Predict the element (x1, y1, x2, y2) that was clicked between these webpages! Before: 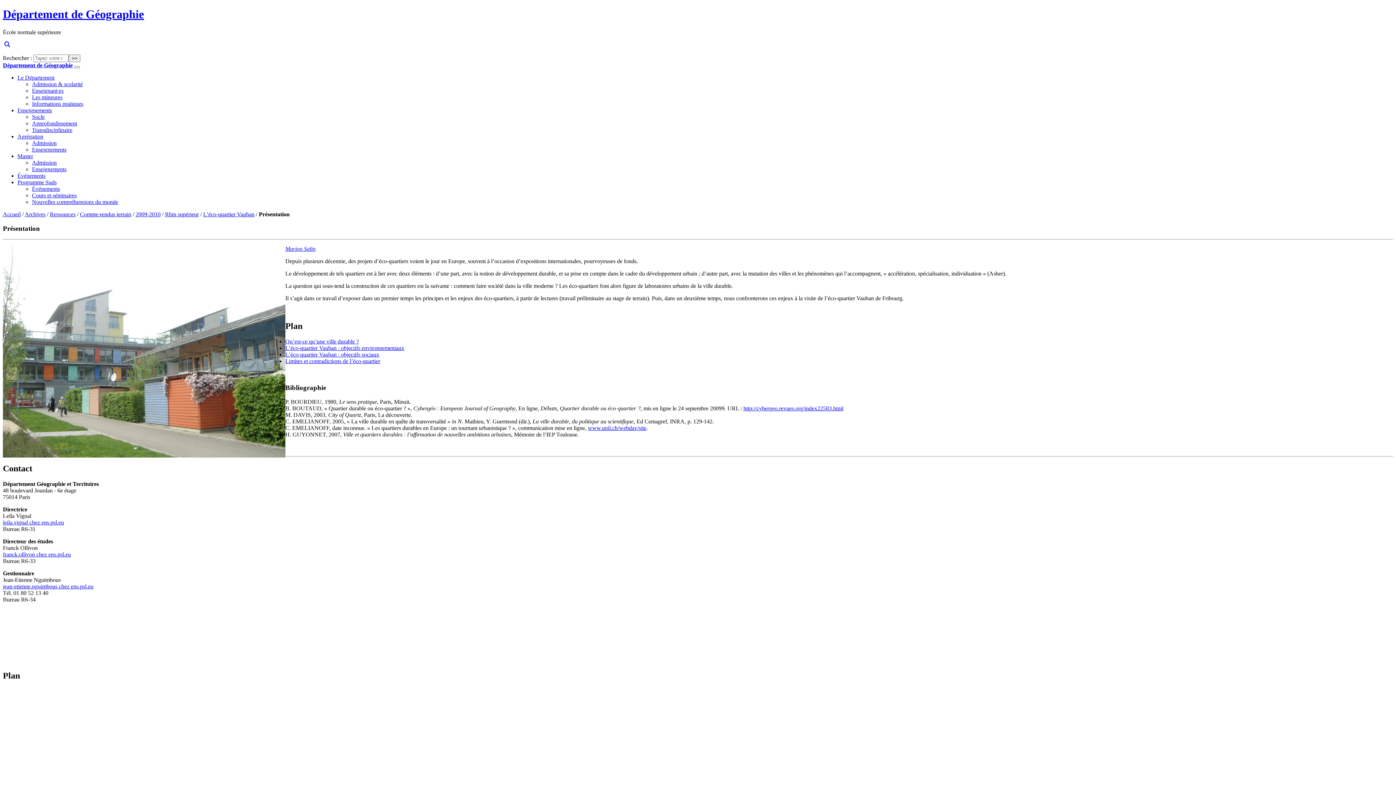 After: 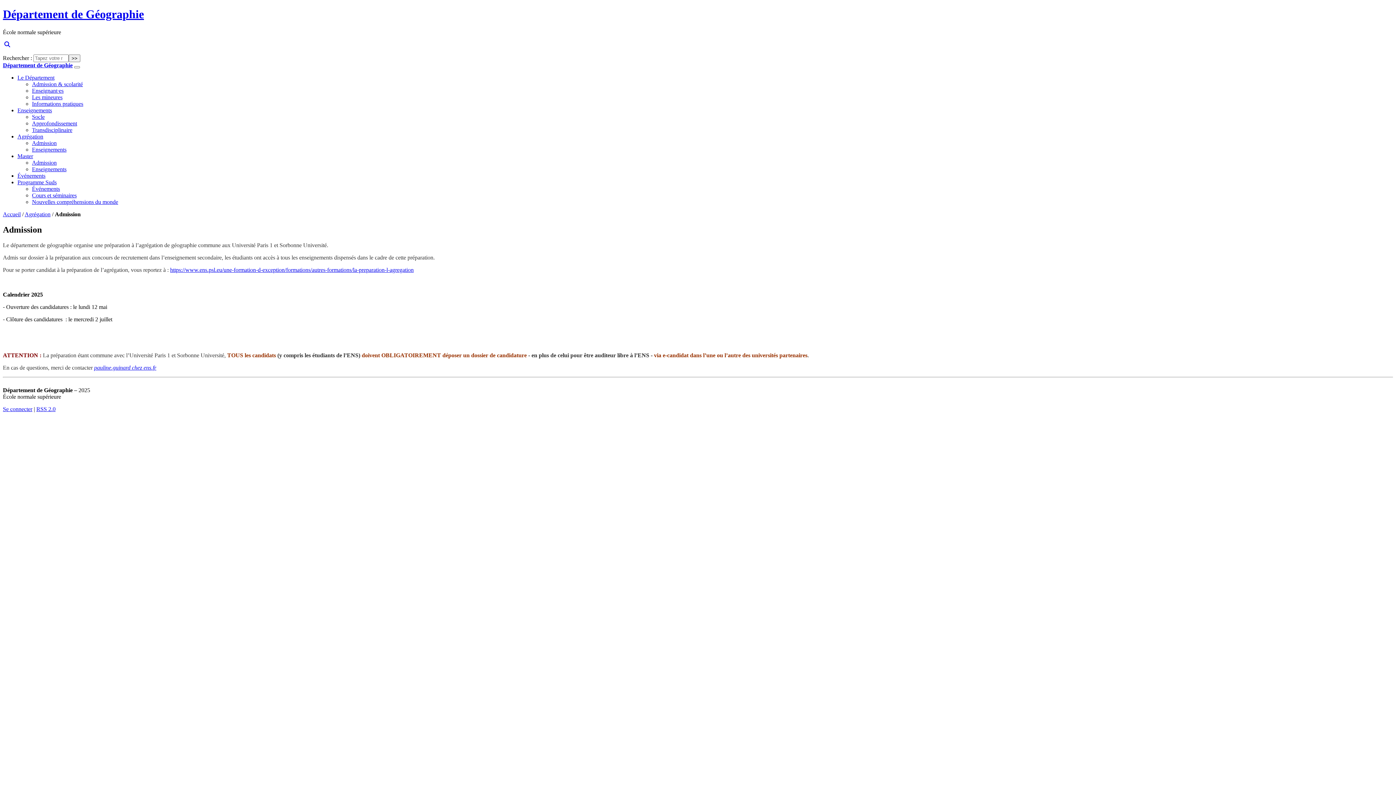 Action: label: Admission bbox: (32, 139, 56, 146)